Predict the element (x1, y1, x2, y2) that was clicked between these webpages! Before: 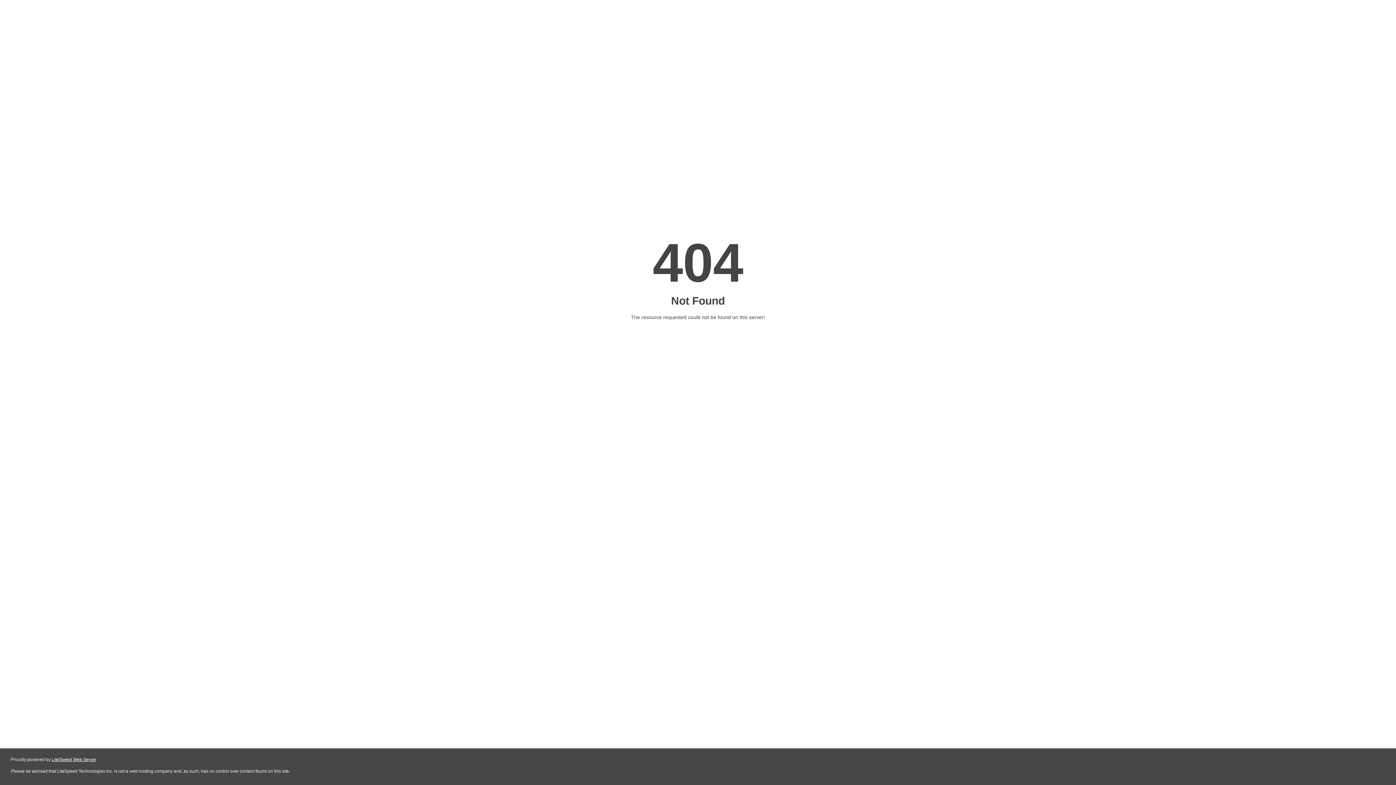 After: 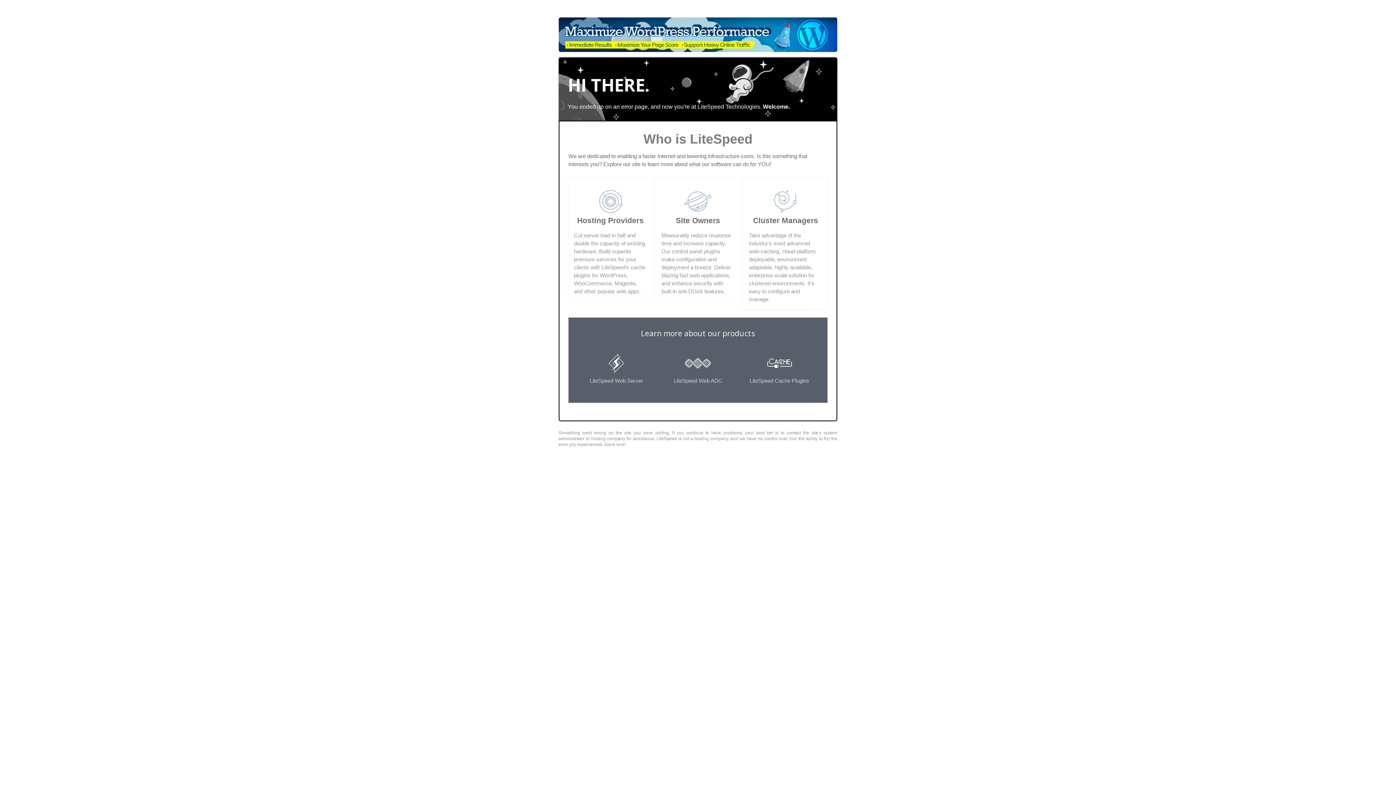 Action: bbox: (51, 757, 96, 762) label: LiteSpeed Web Server